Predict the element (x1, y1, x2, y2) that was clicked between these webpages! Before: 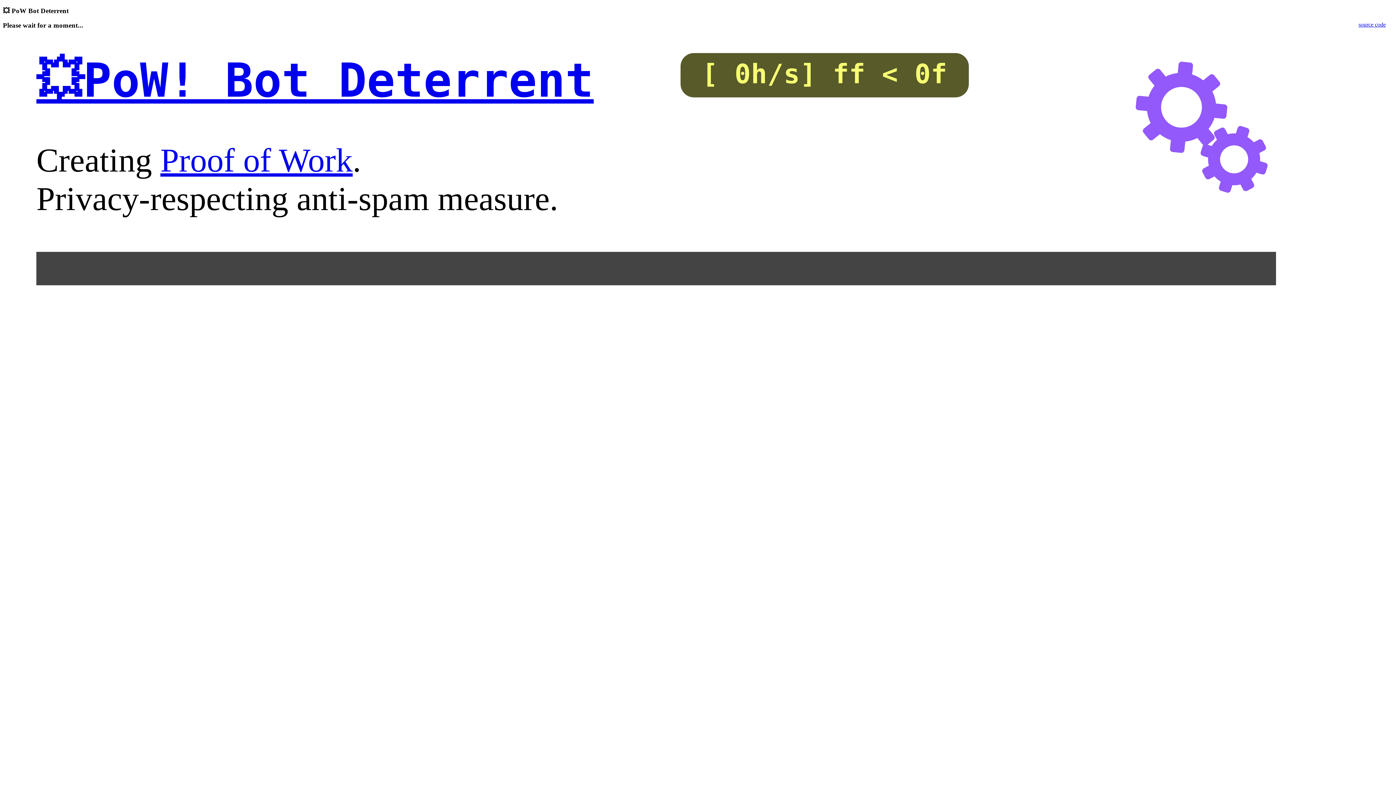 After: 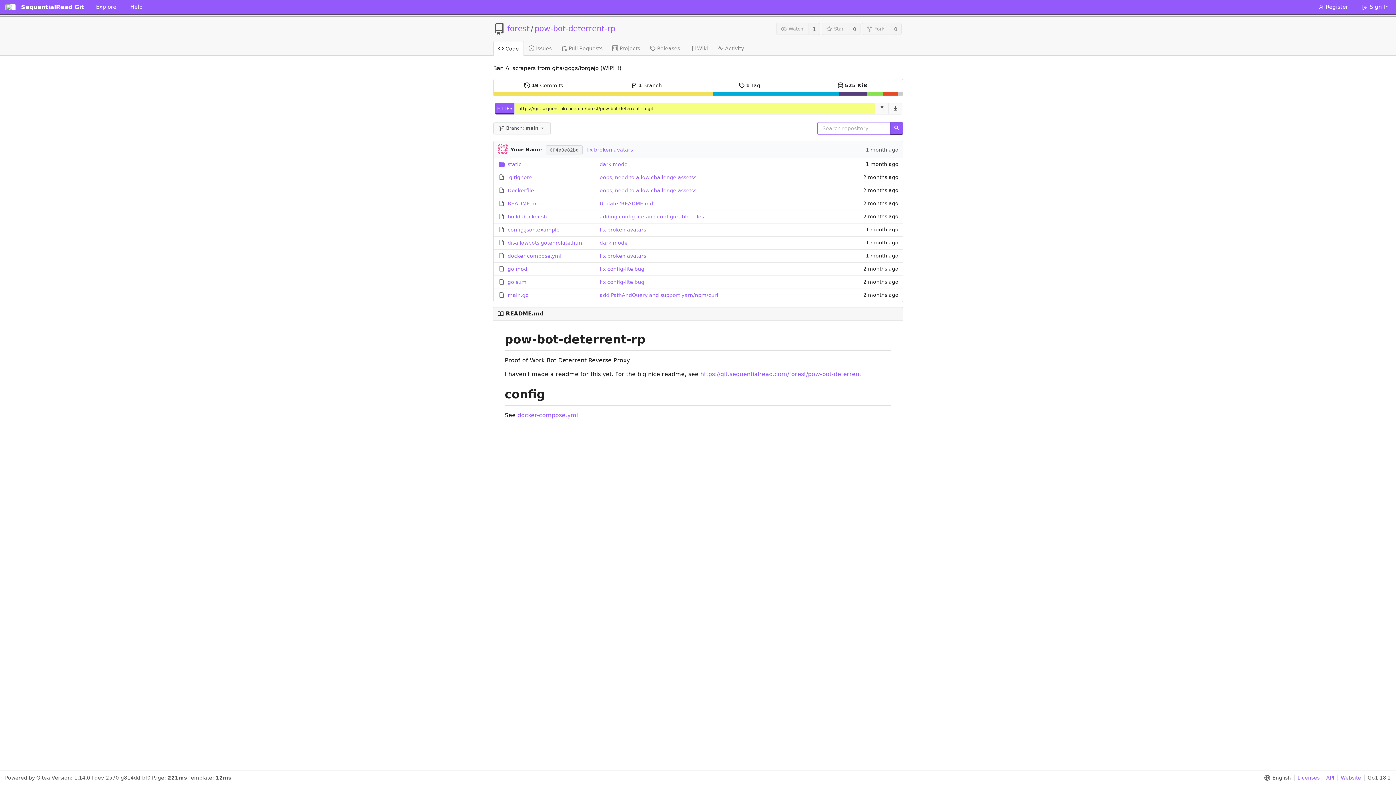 Action: bbox: (1358, 21, 1386, 27) label: source code